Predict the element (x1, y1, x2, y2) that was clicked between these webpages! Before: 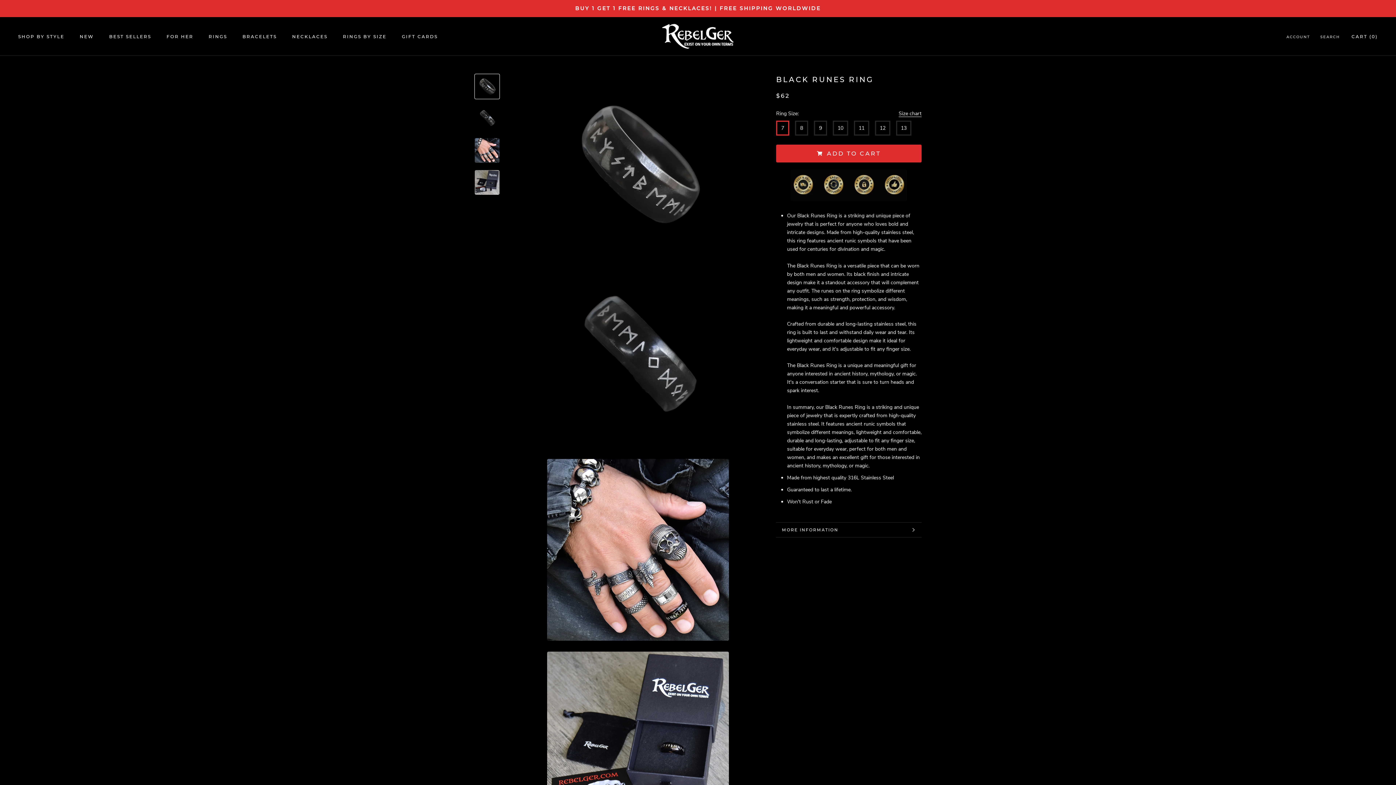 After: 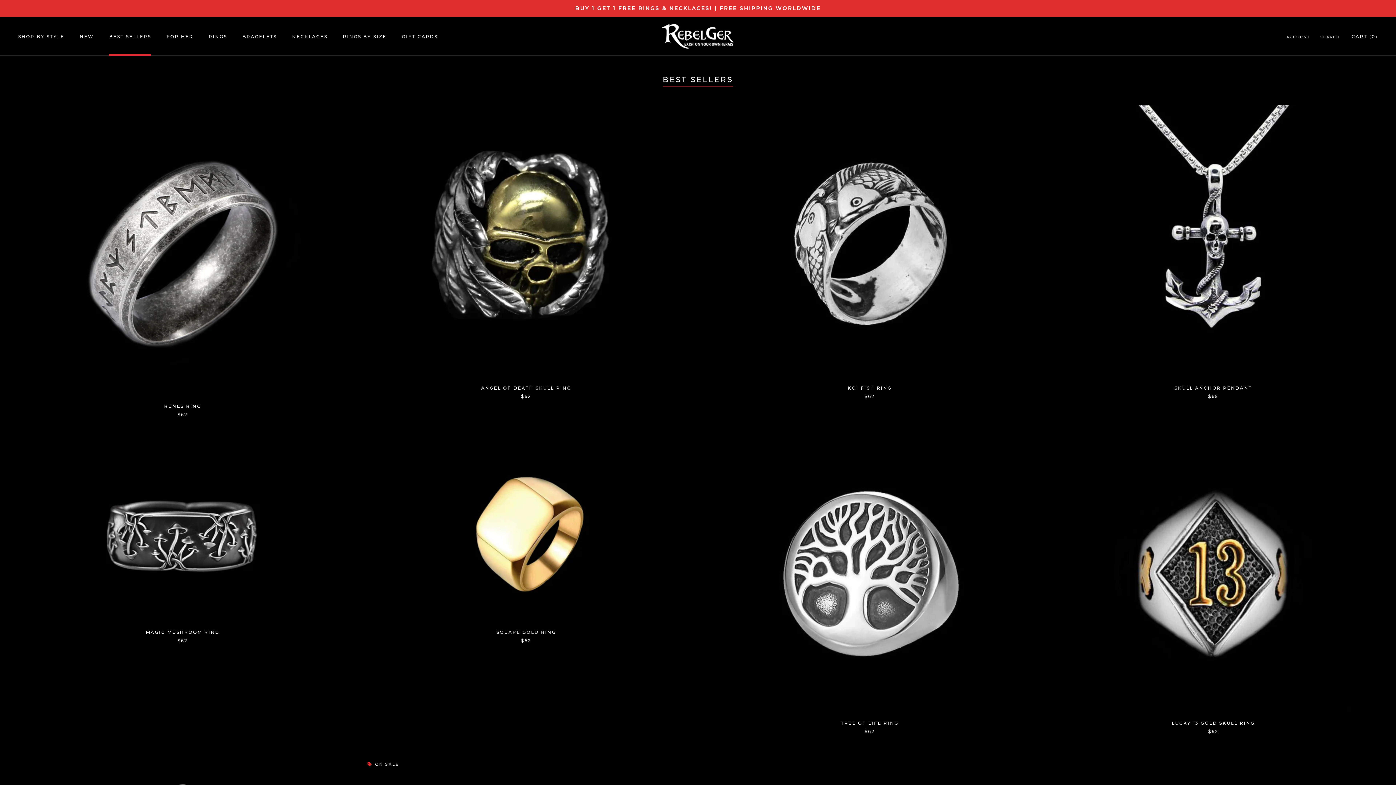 Action: bbox: (109, 33, 151, 39) label: BEST SELLERS
BEST SELLERS